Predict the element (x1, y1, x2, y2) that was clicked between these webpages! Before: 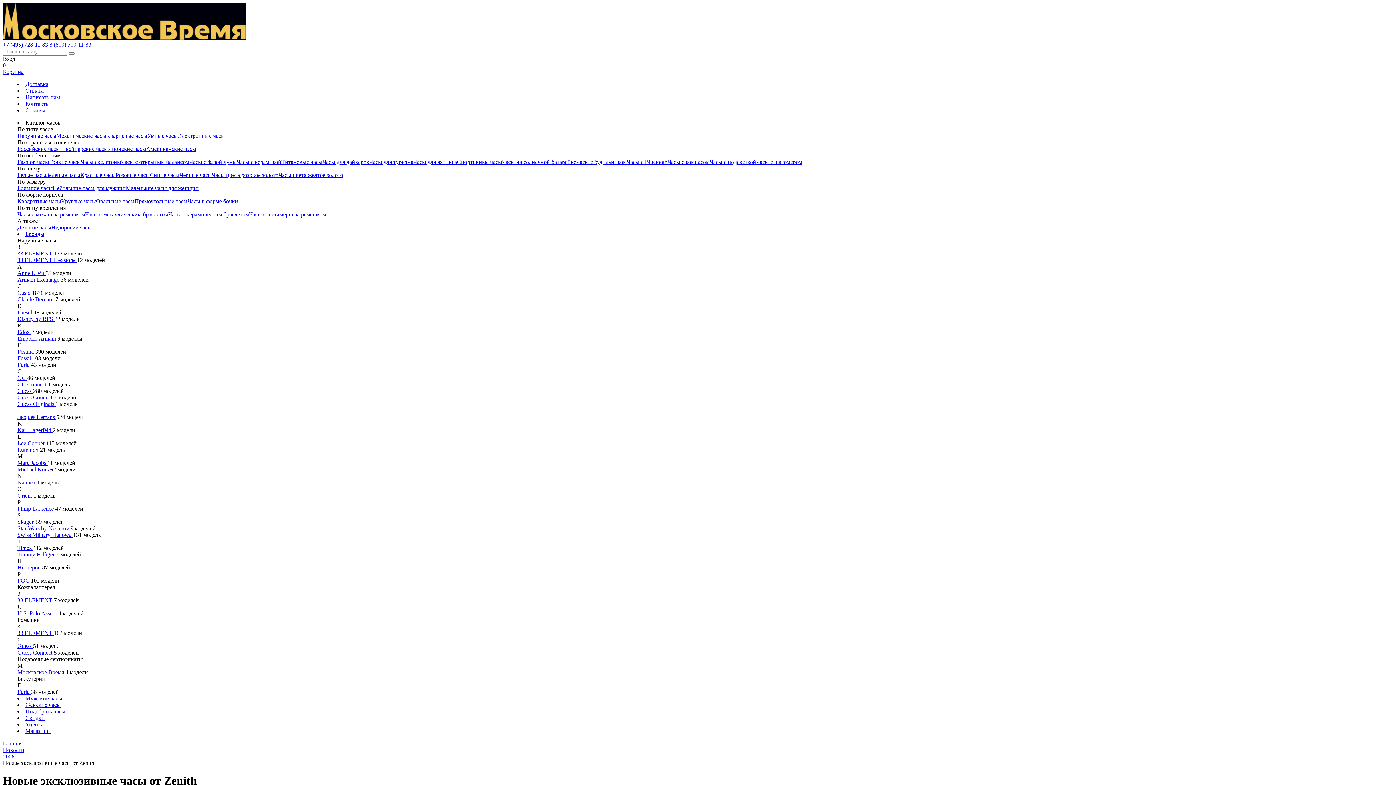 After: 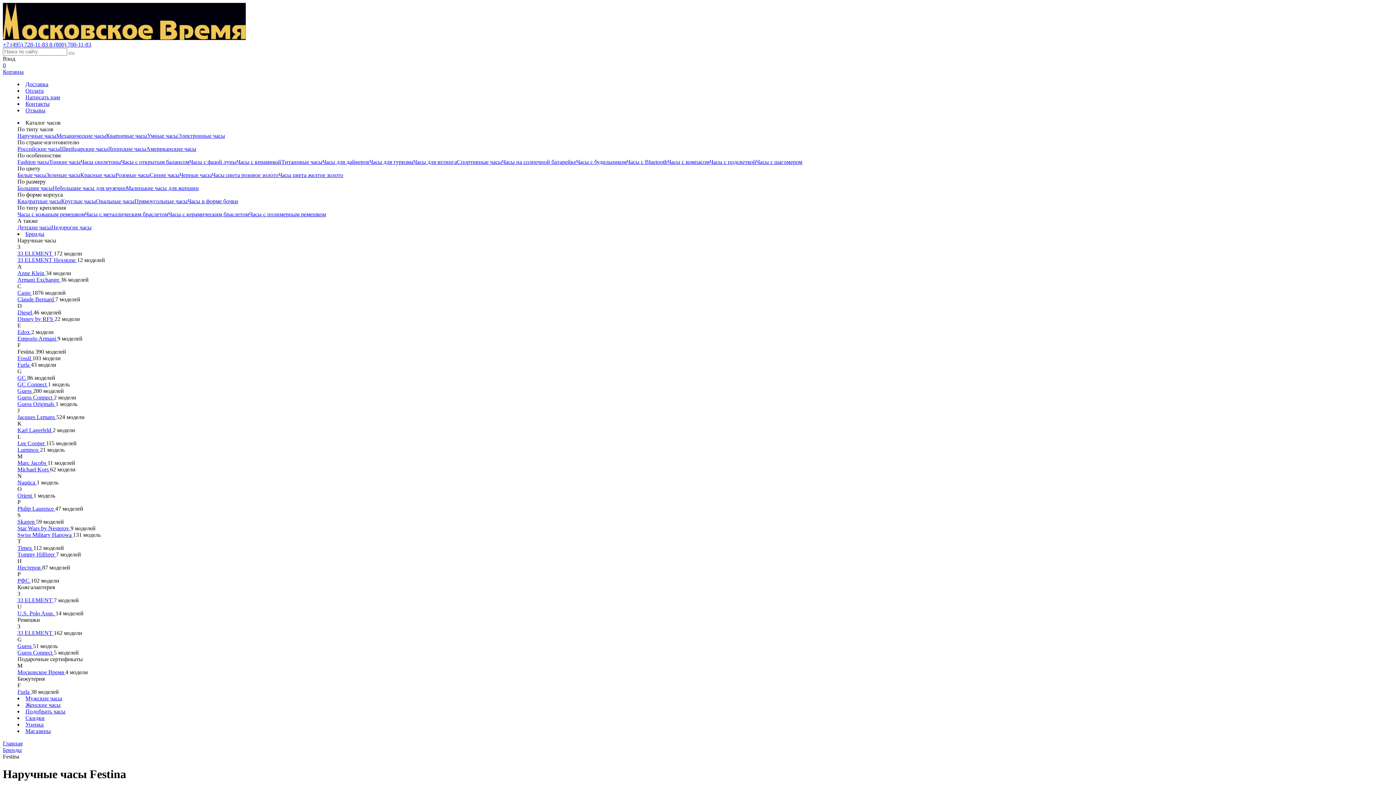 Action: label: Festina  bbox: (17, 348, 35, 354)